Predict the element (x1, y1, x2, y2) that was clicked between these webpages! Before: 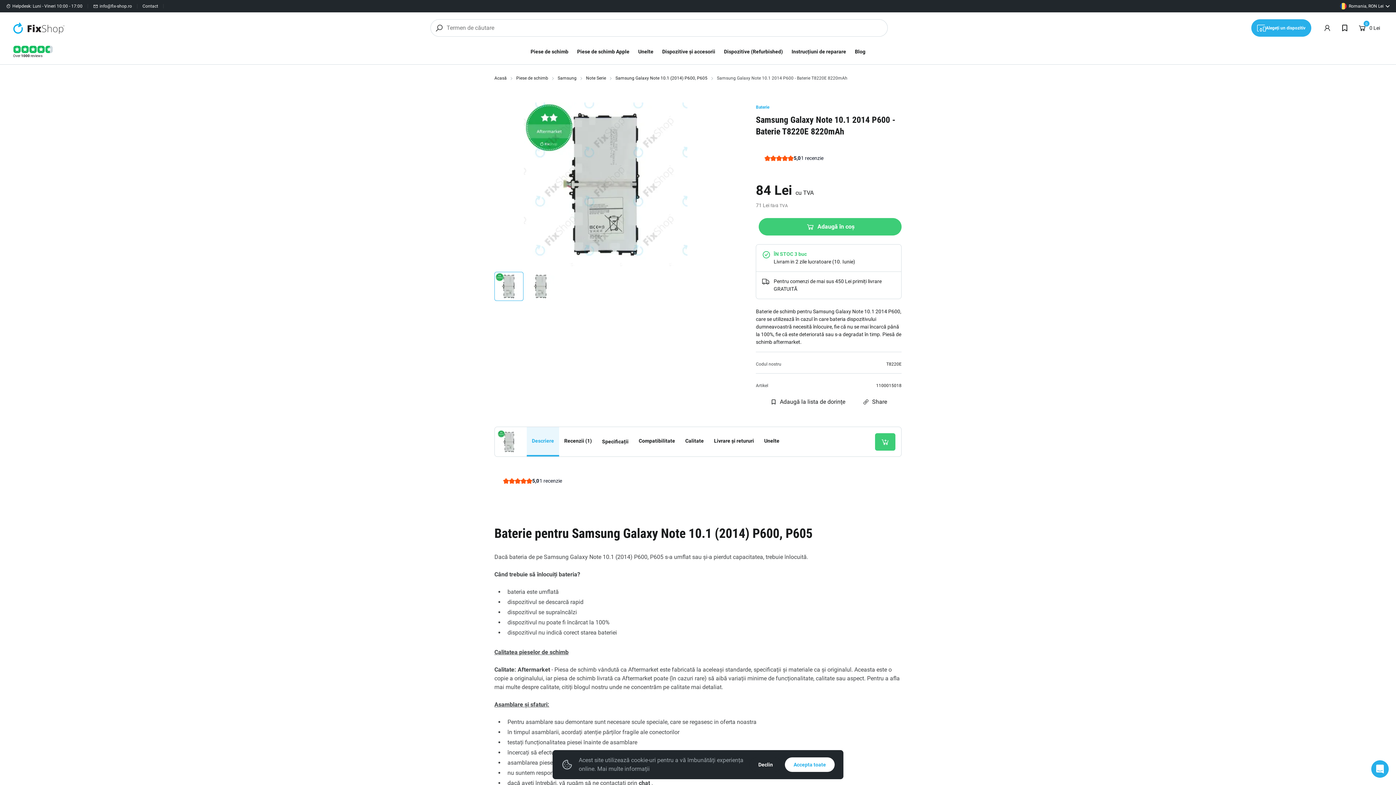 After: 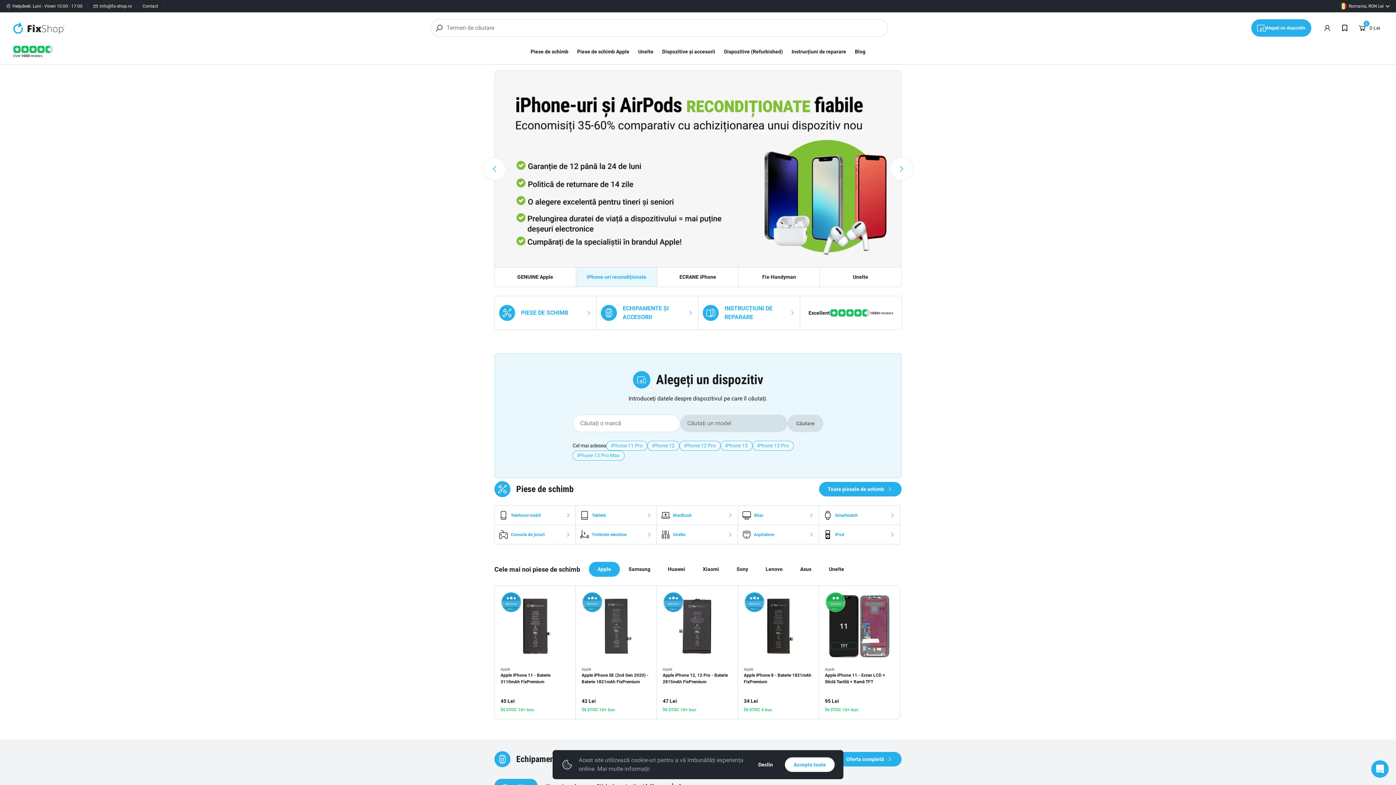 Action: bbox: (11, 22, 66, 33)